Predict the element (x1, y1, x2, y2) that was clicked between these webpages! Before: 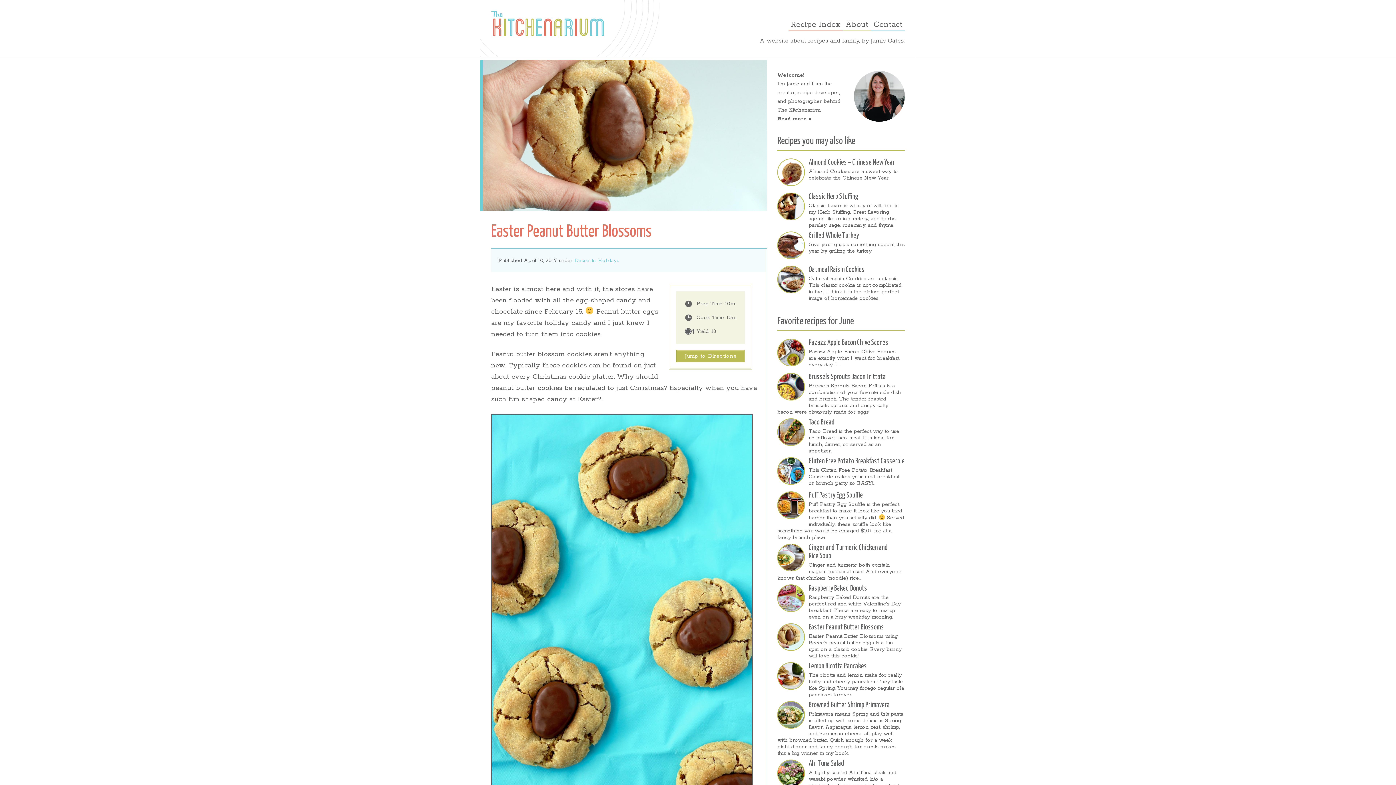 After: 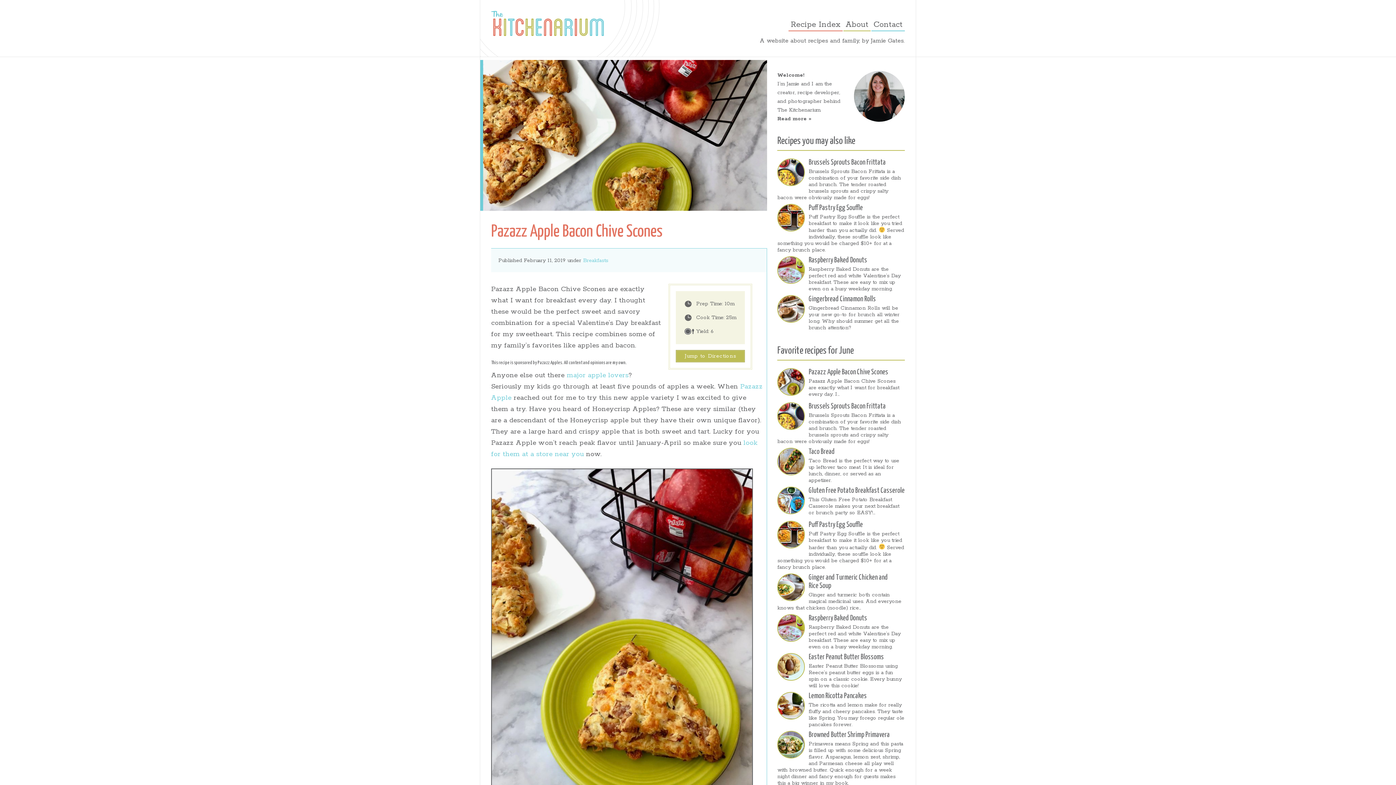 Action: bbox: (777, 338, 805, 366)